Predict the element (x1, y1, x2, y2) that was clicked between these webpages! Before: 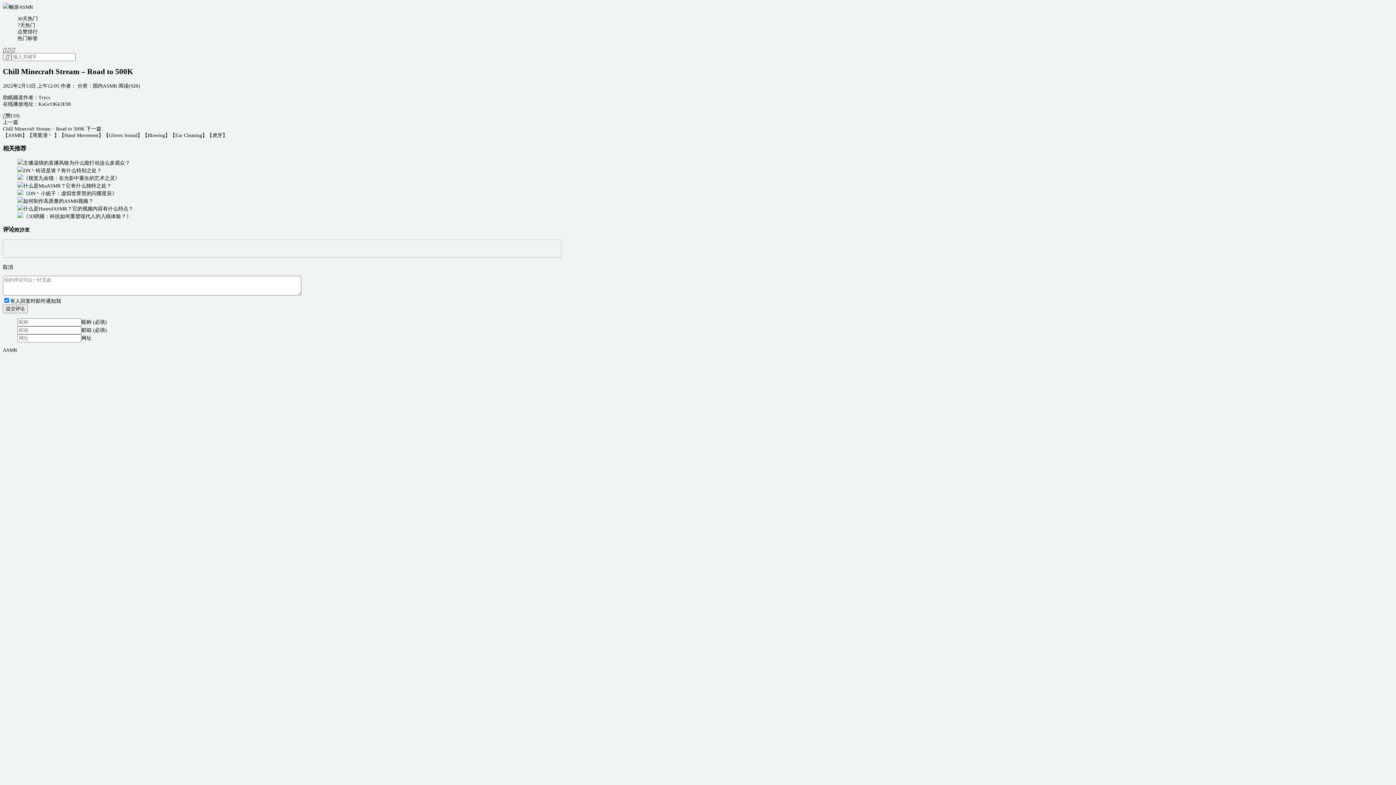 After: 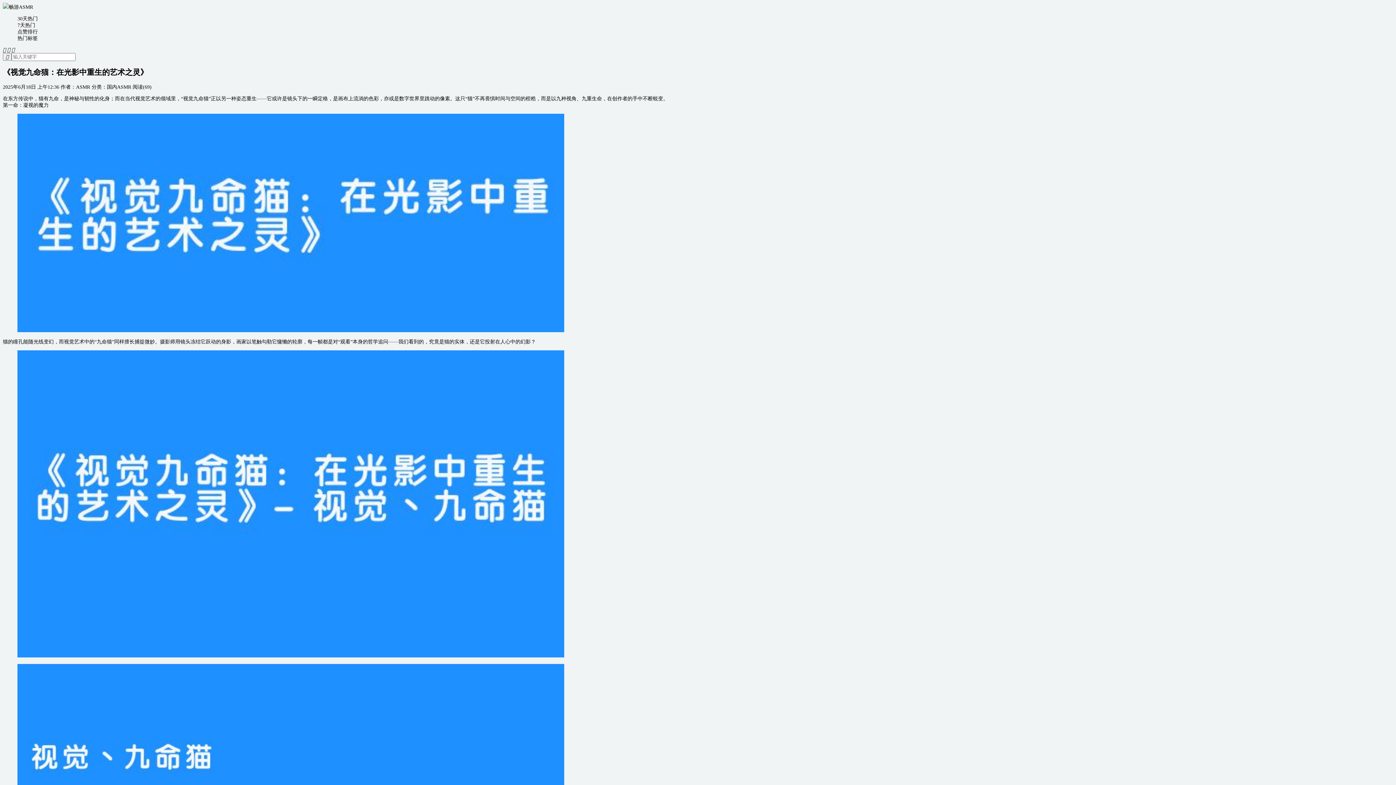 Action: bbox: (17, 175, 120, 180) label: 《视觉九命猫：在光影中重生的艺术之灵》